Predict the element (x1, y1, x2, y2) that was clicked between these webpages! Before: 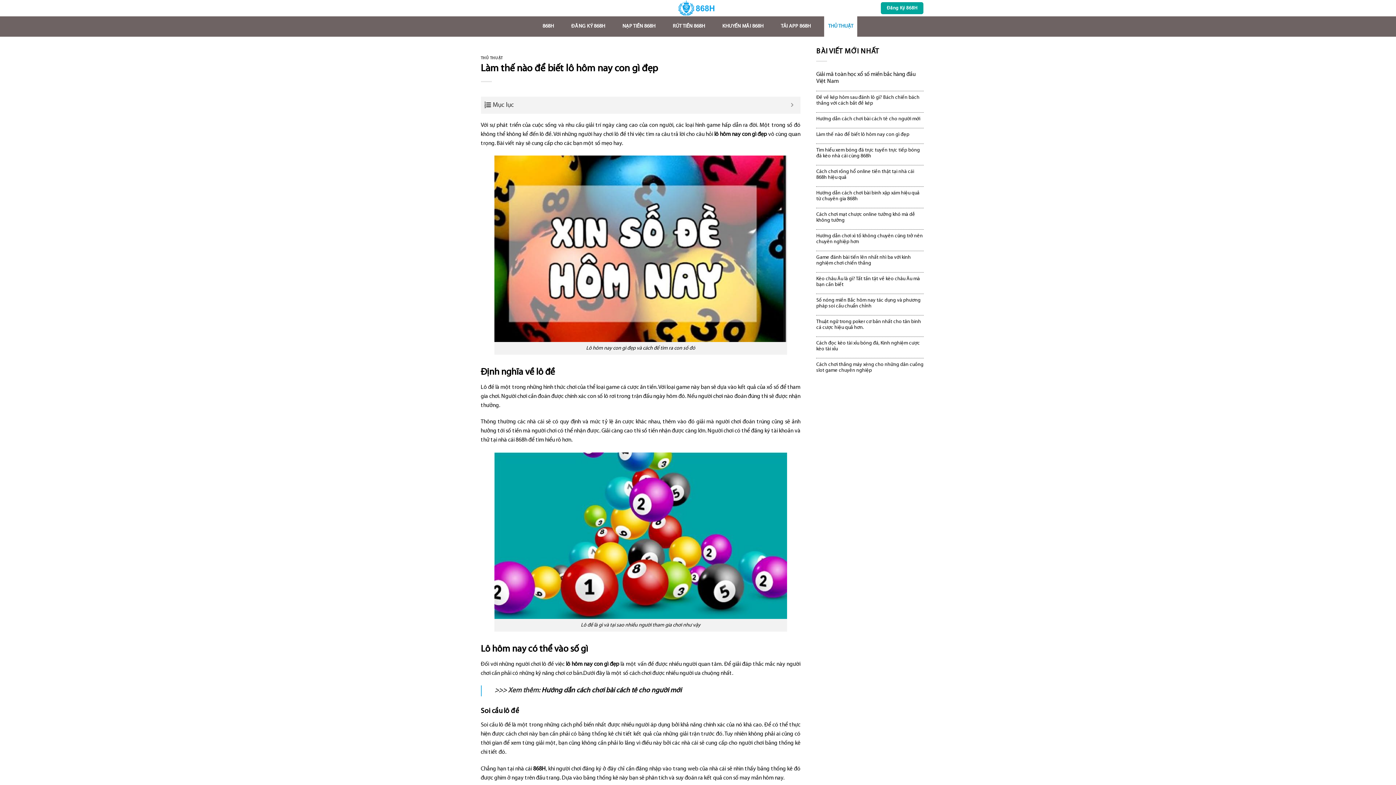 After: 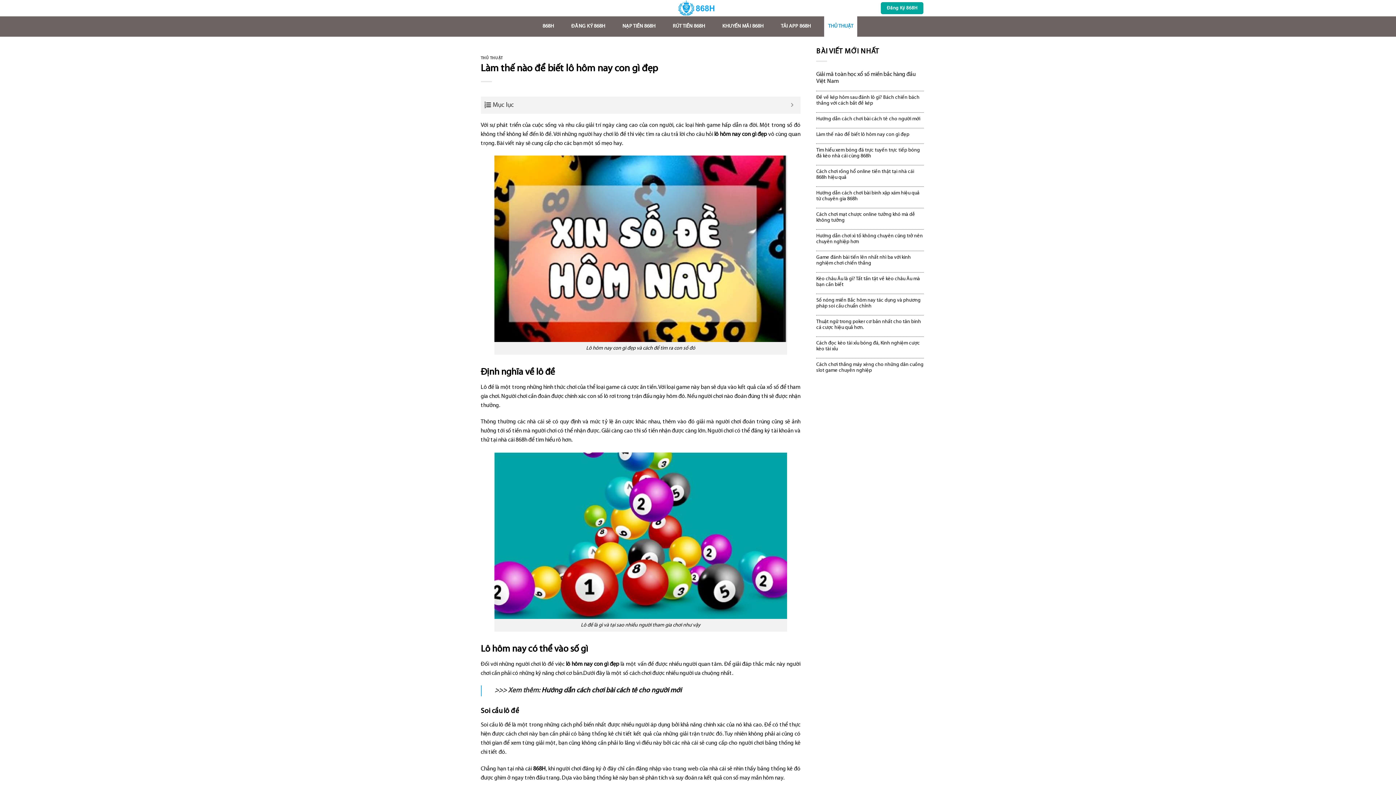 Action: bbox: (816, 131, 924, 137) label: Làm thế nào để biết lô hôm nay con gì đẹp